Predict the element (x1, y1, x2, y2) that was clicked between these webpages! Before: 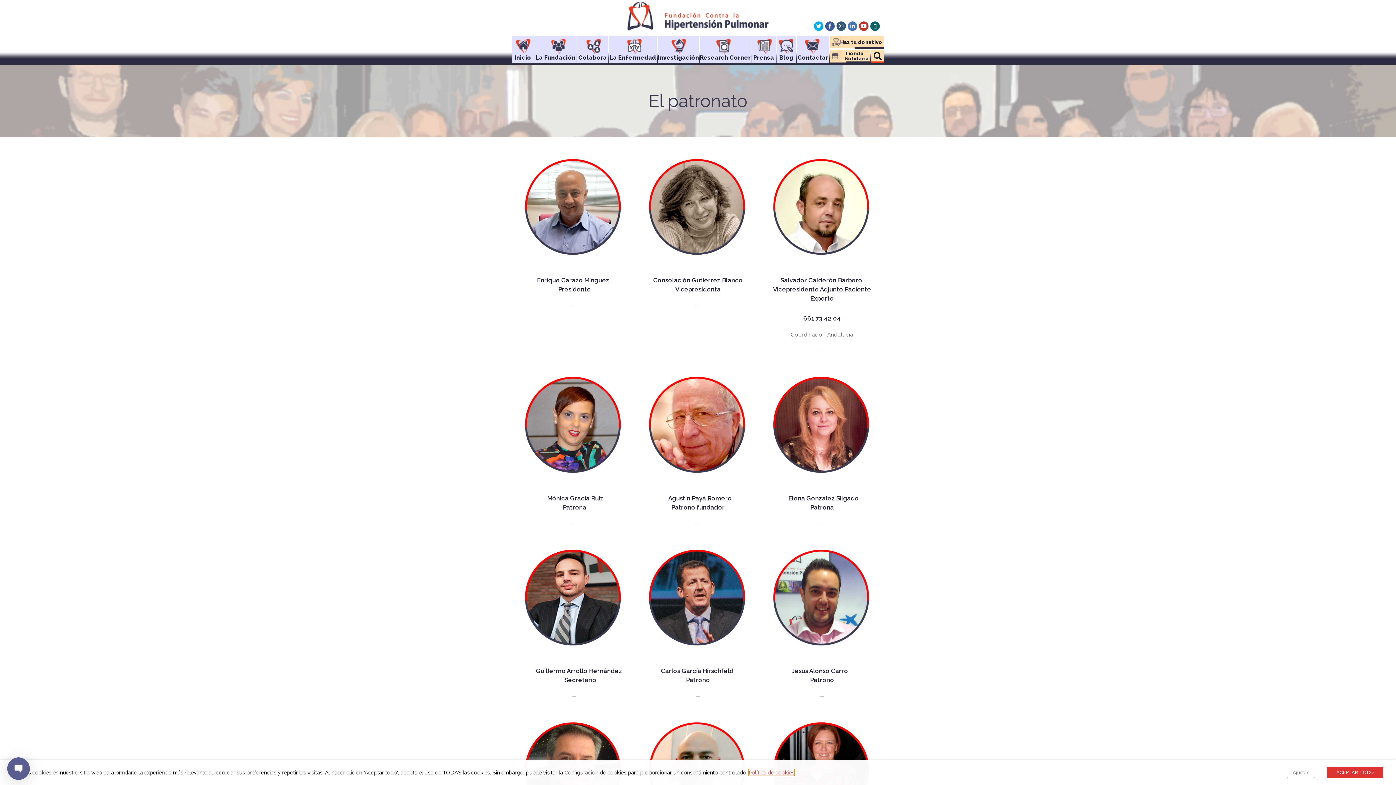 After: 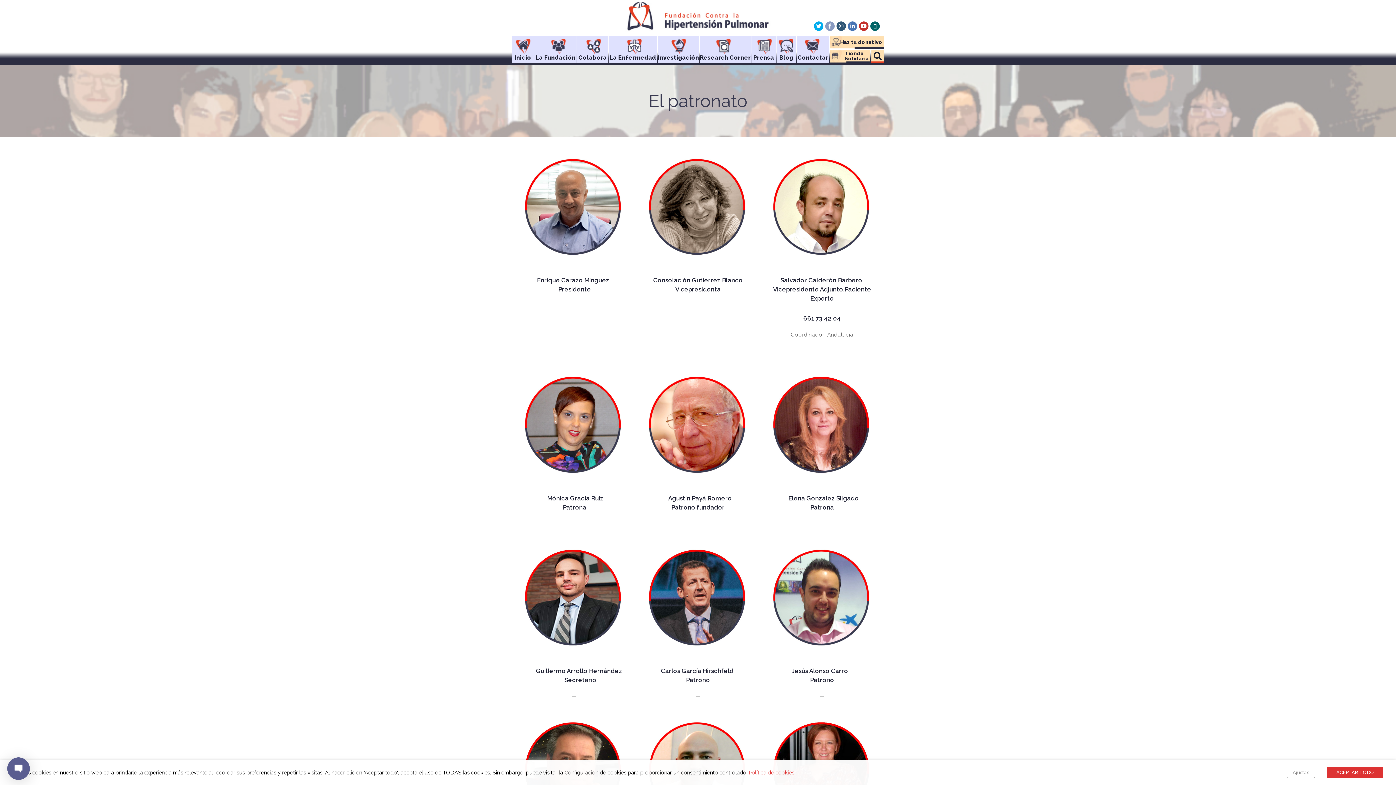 Action: bbox: (825, 21, 834, 30) label: Facebook